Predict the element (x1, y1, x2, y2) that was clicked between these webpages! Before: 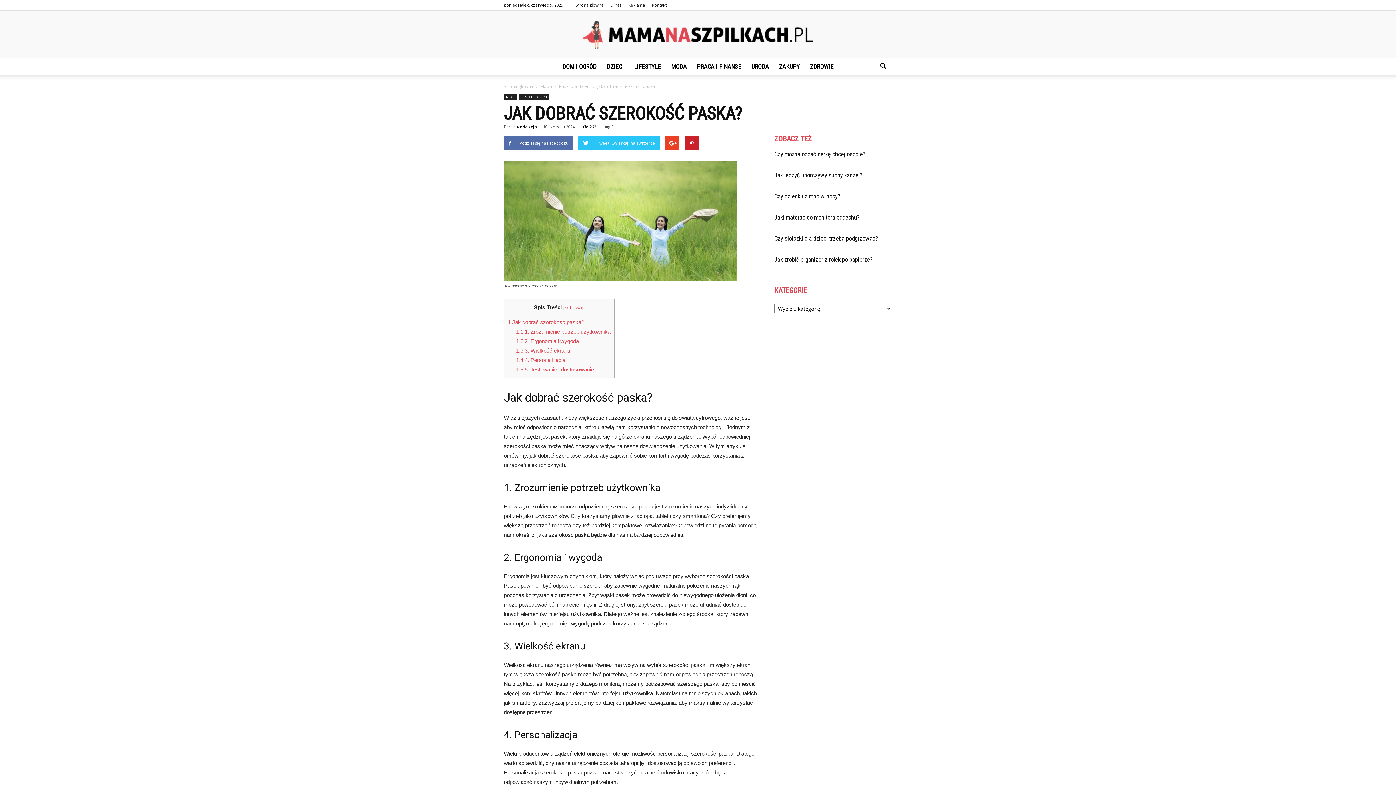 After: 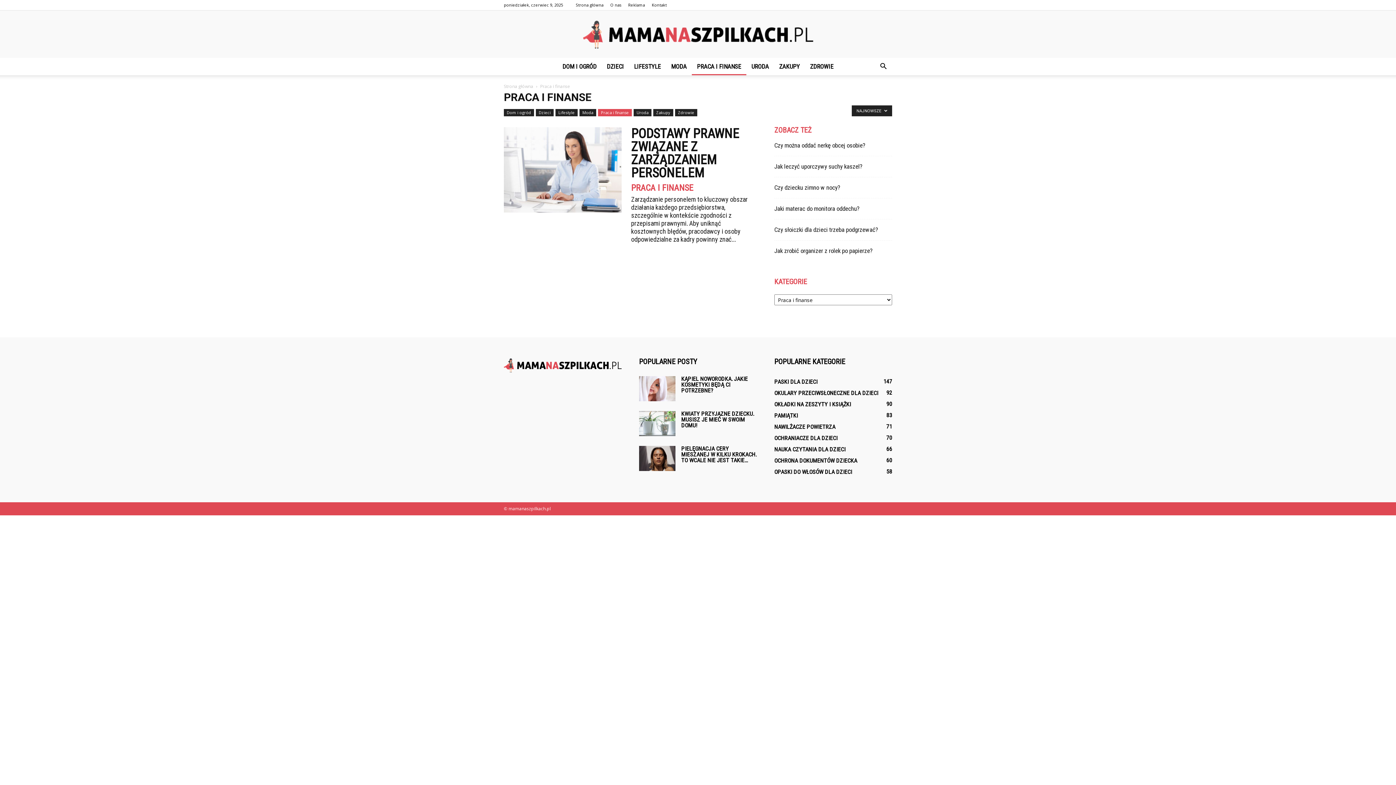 Action: bbox: (692, 57, 746, 75) label: PRACA I FINANSE